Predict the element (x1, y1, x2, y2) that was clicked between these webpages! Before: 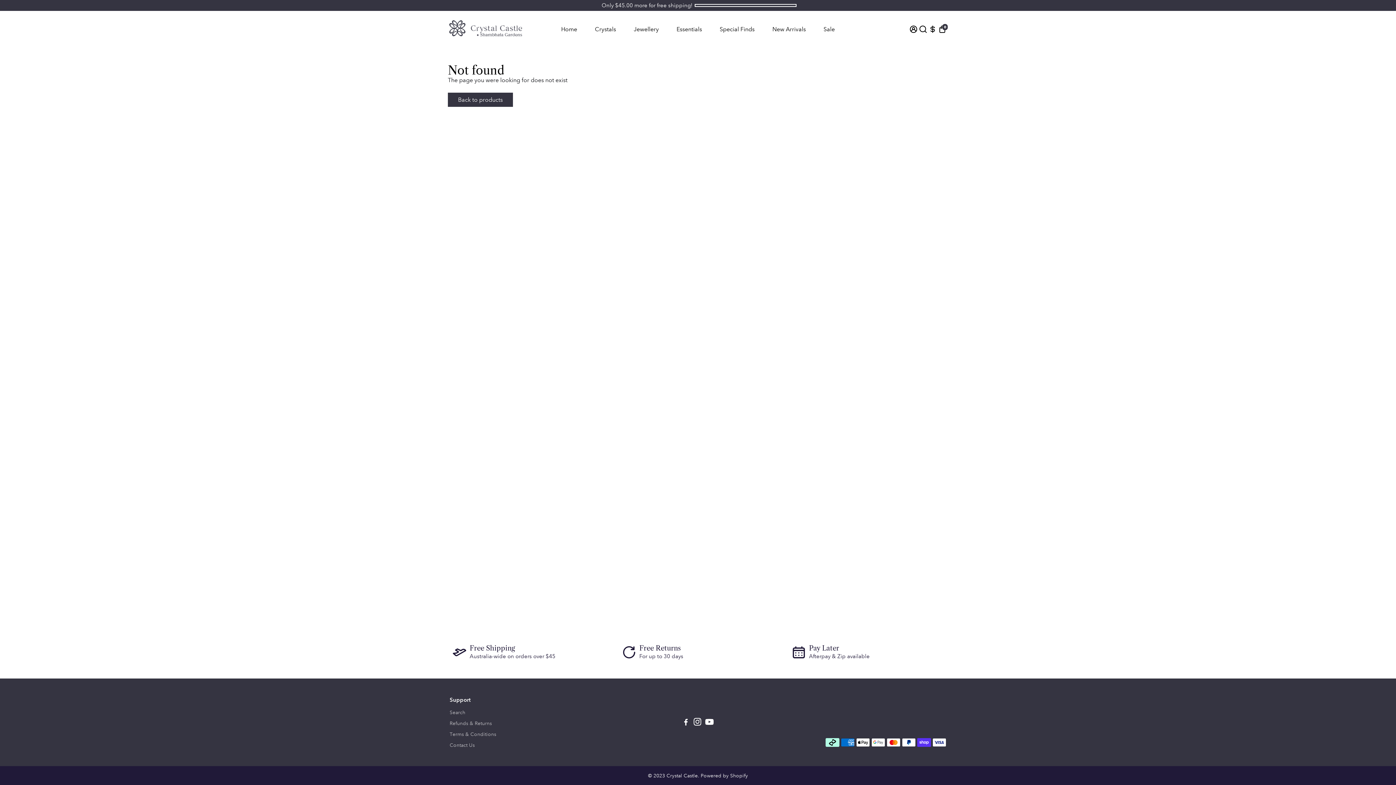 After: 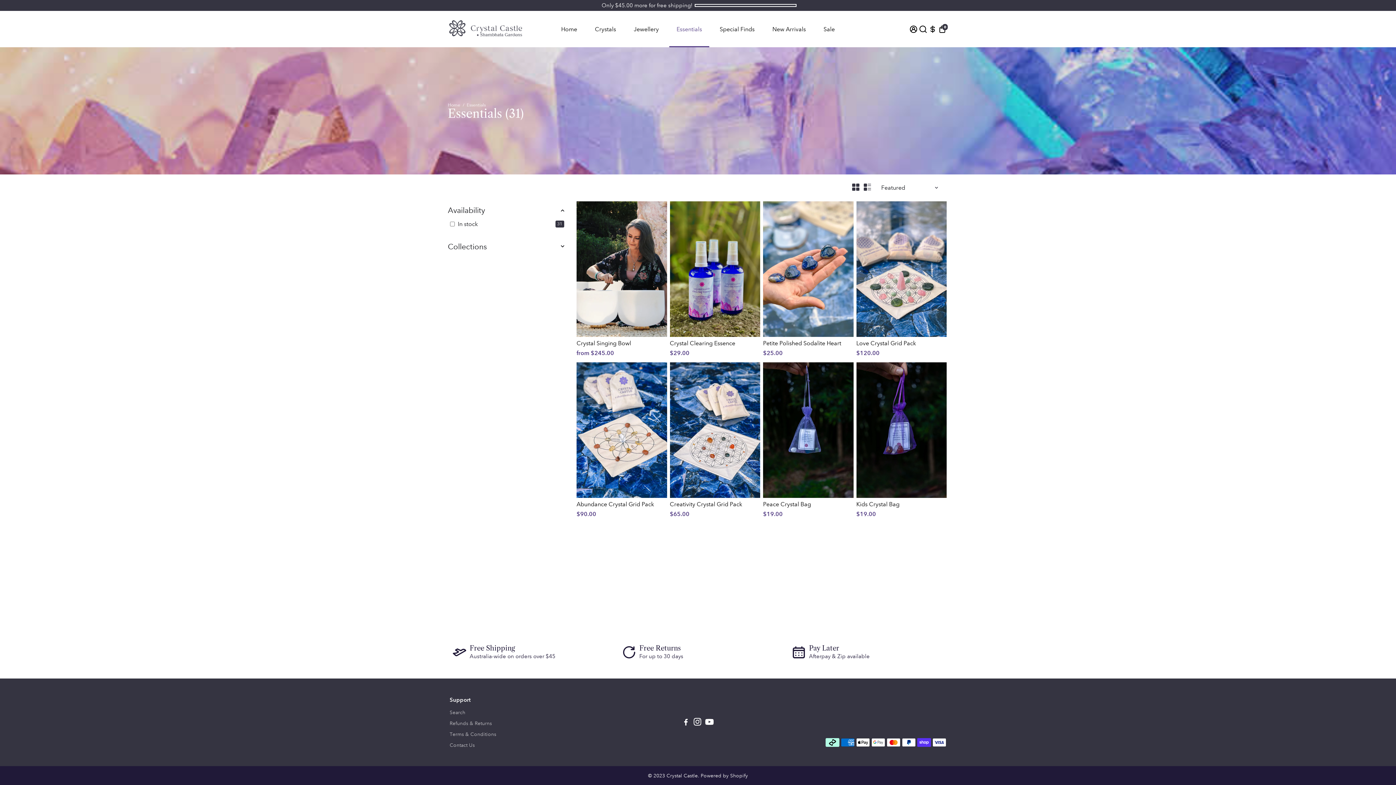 Action: bbox: (669, 10, 709, 47) label: Essentials